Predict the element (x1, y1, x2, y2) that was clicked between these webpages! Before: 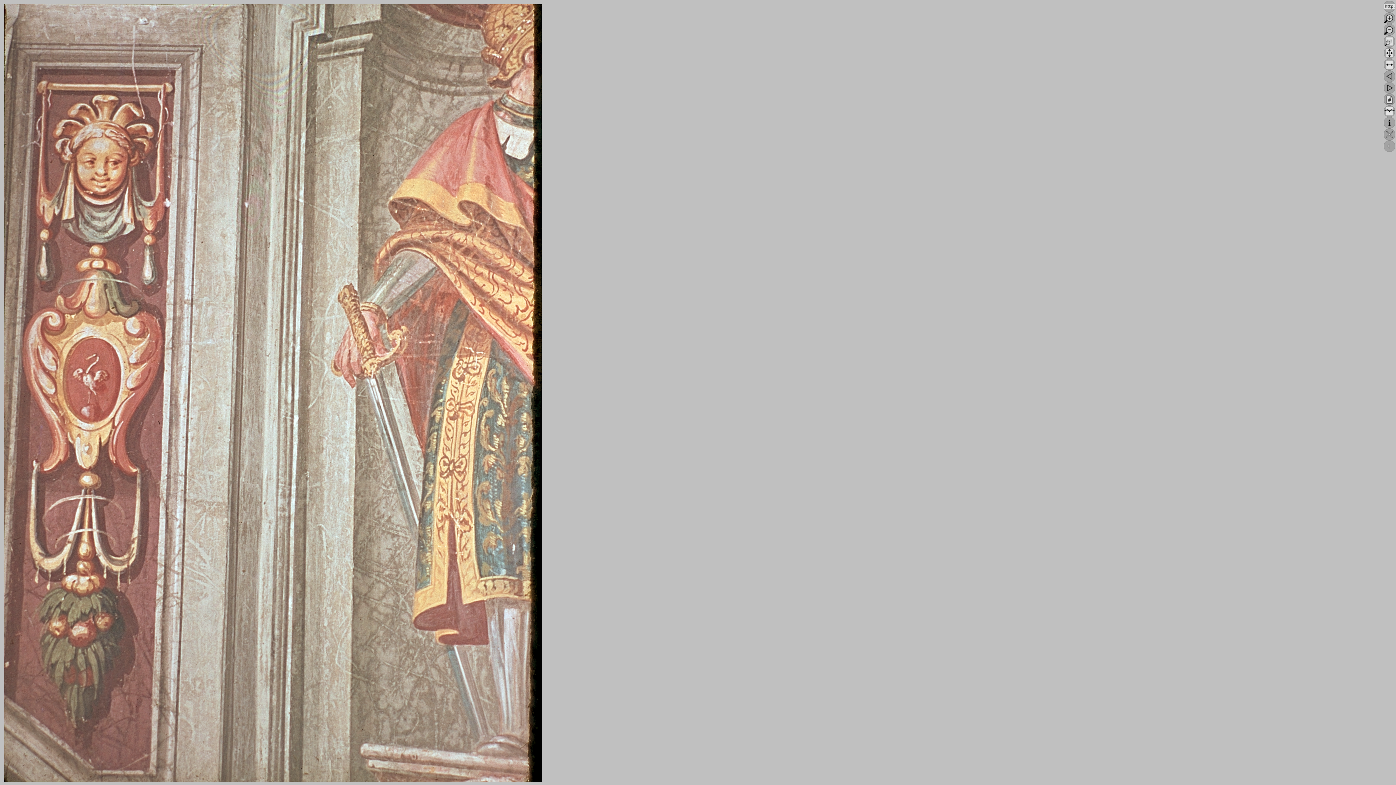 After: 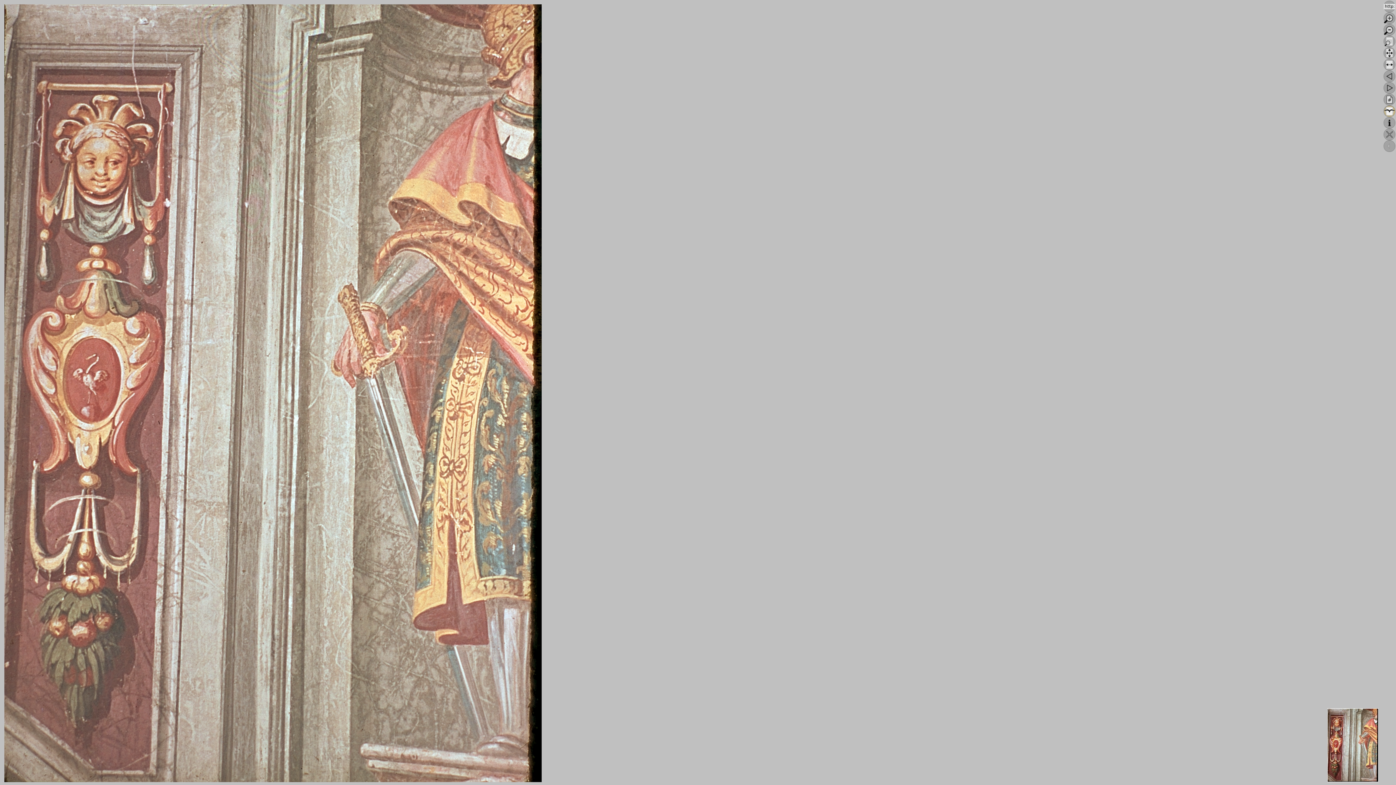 Action: bbox: (1384, 113, 1395, 118)